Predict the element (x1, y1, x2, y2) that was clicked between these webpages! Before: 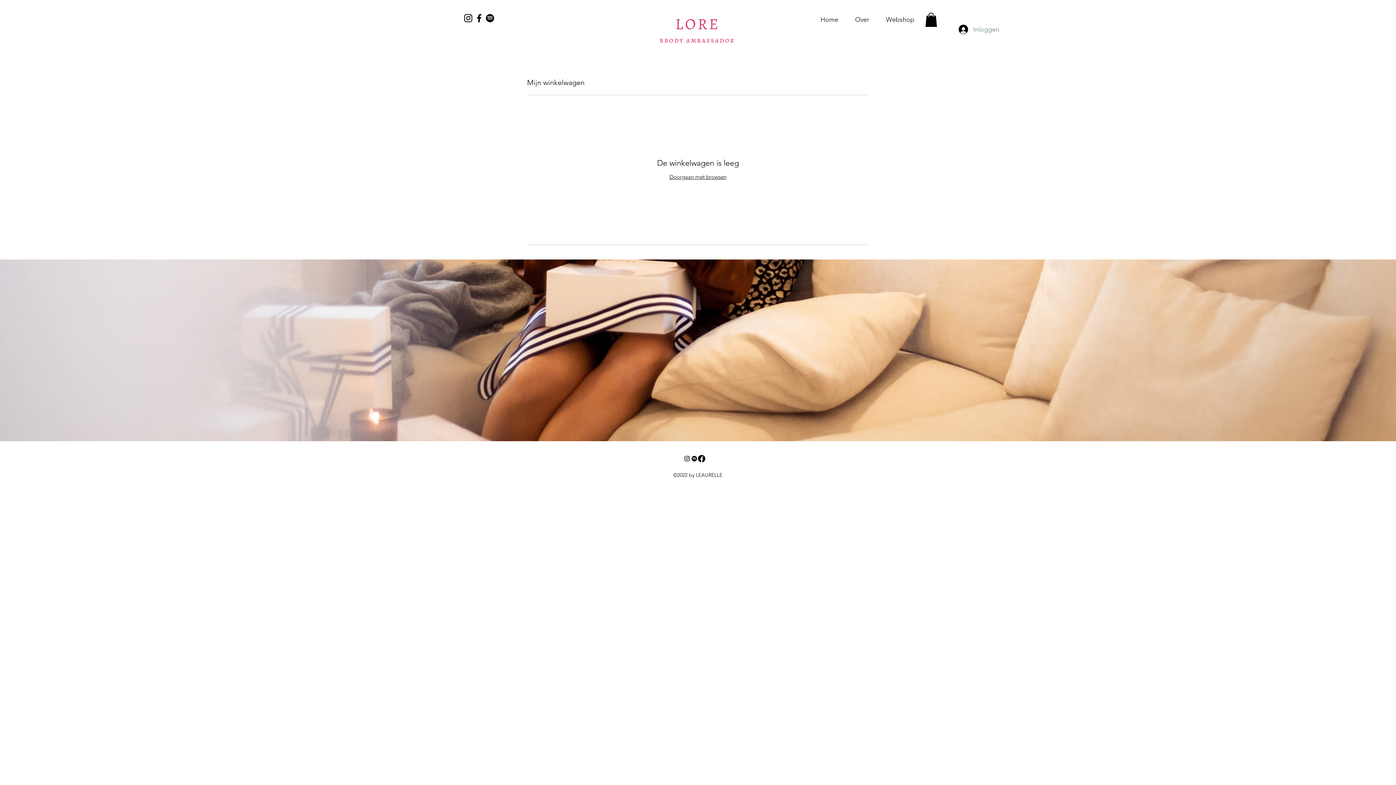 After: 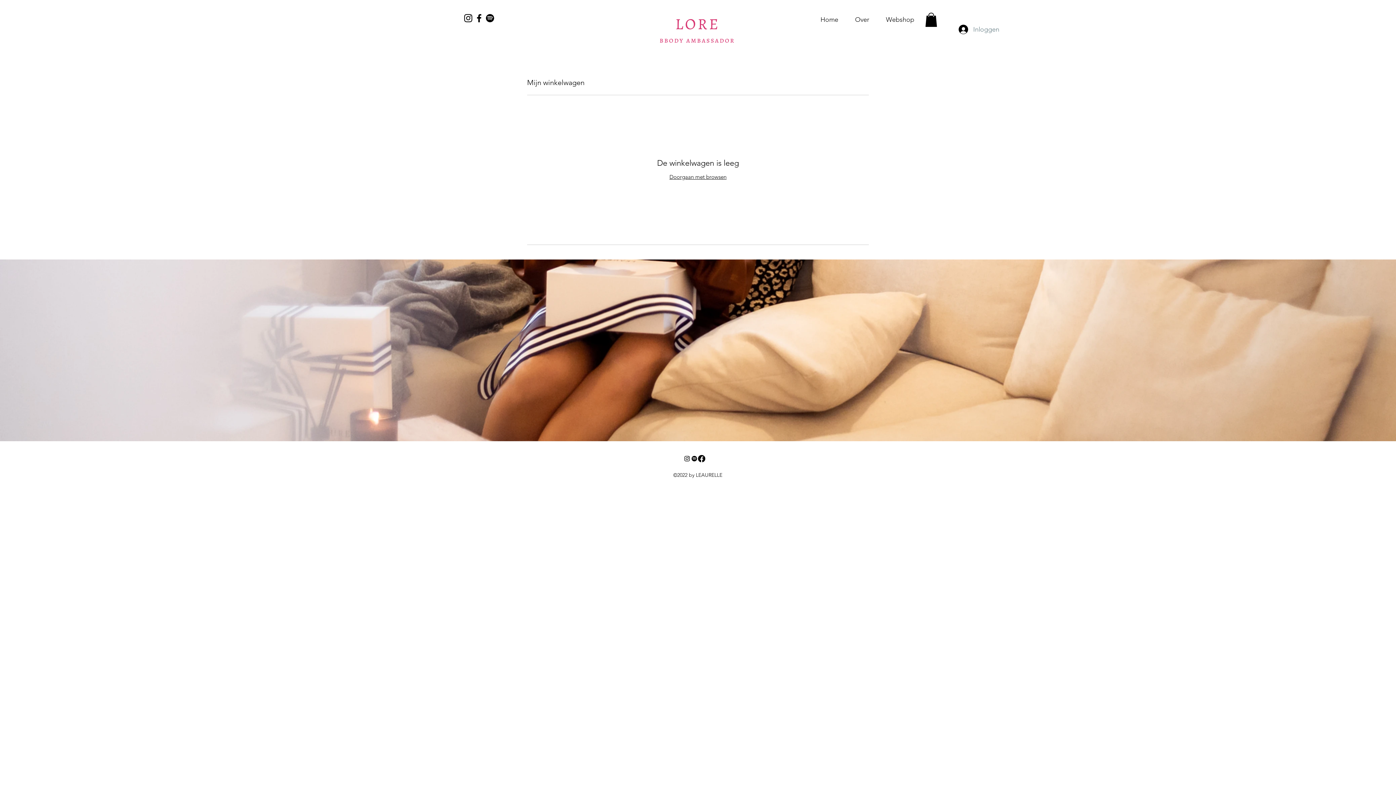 Action: label: alt.text.label.Instagram bbox: (683, 455, 690, 462)